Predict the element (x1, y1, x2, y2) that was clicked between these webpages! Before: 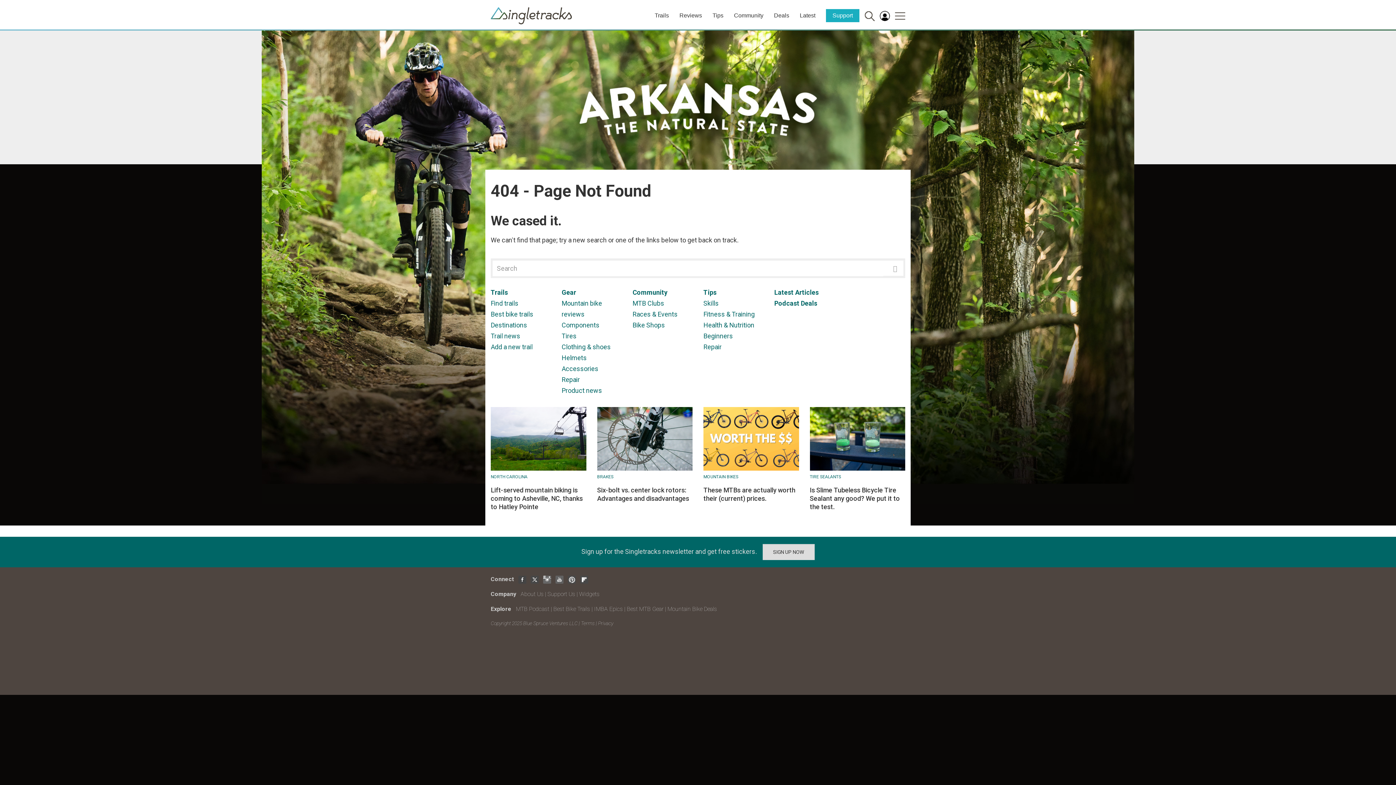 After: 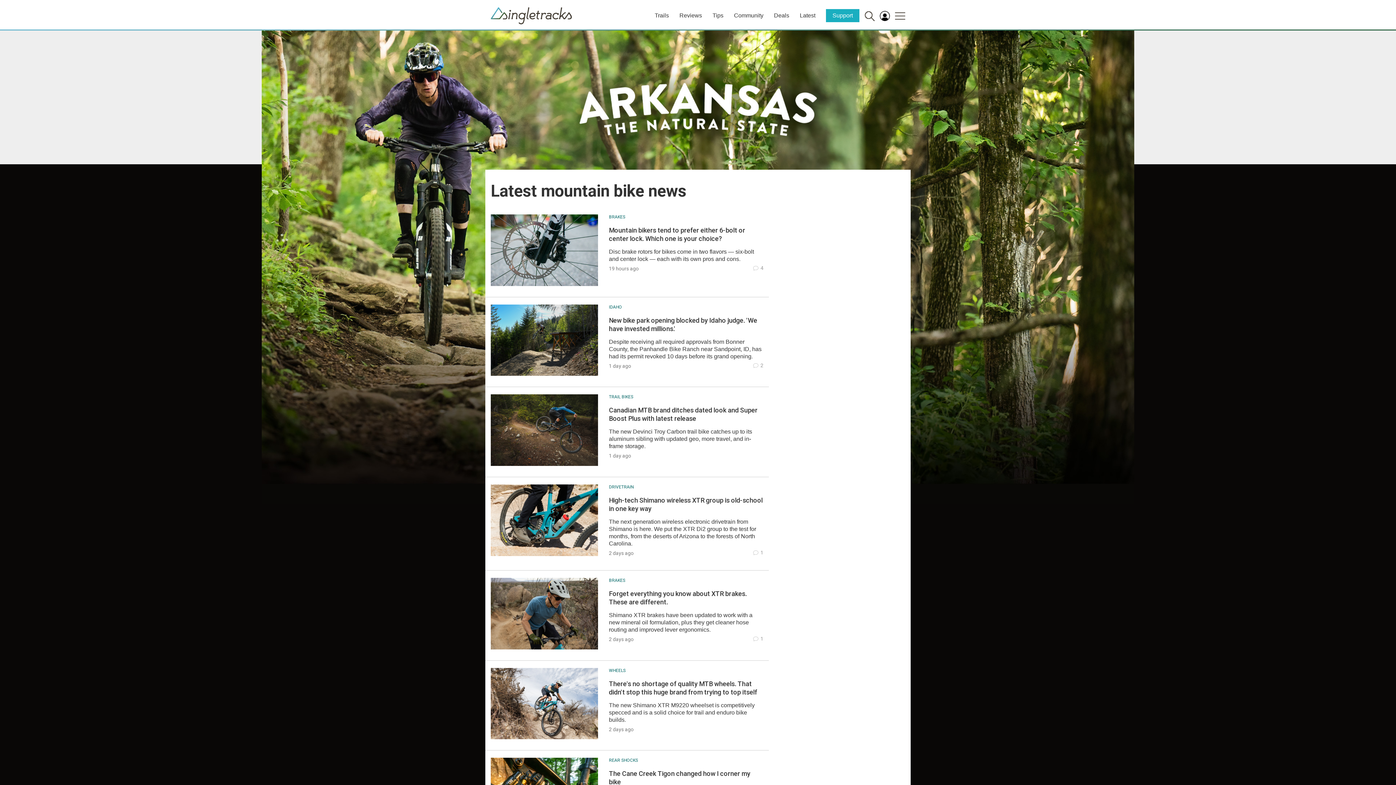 Action: label: Latest bbox: (800, 12, 815, 18)